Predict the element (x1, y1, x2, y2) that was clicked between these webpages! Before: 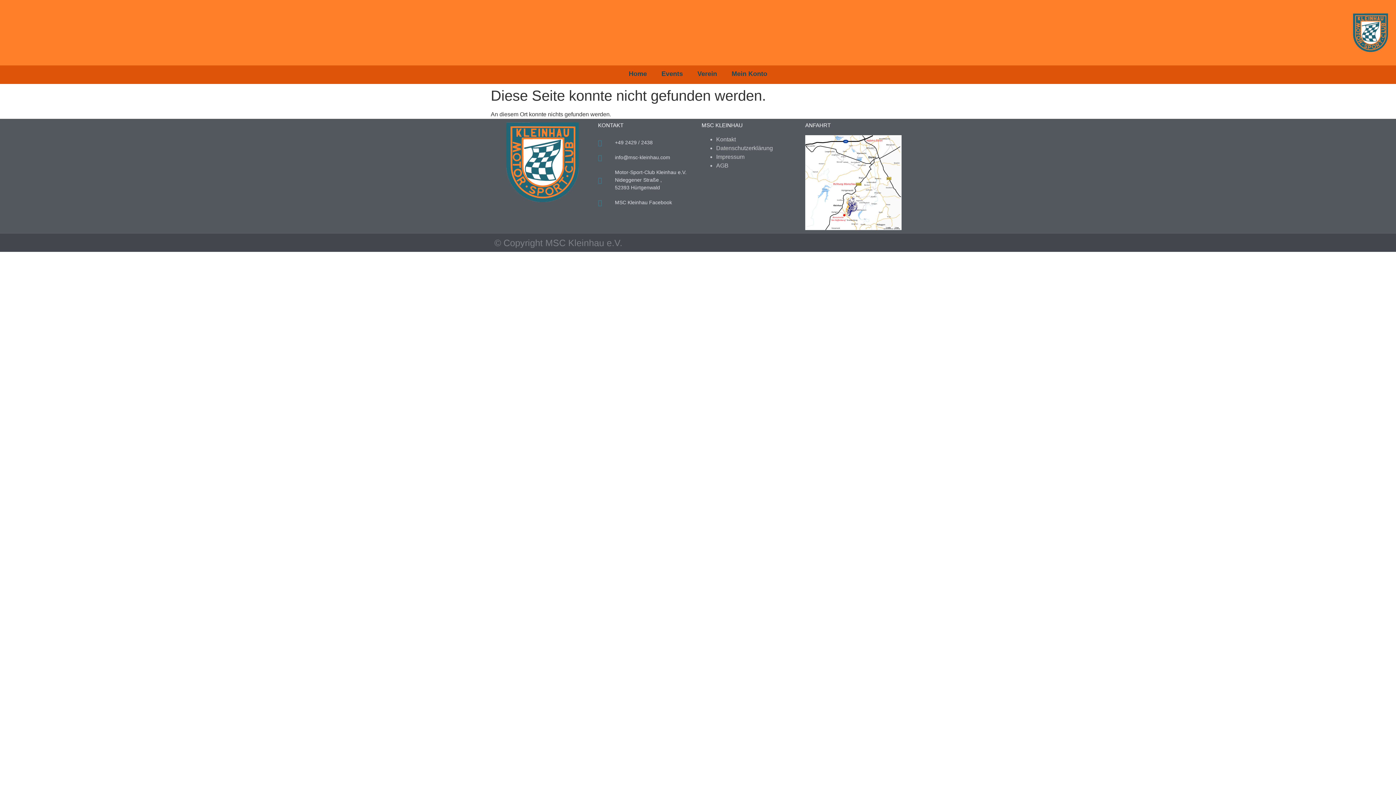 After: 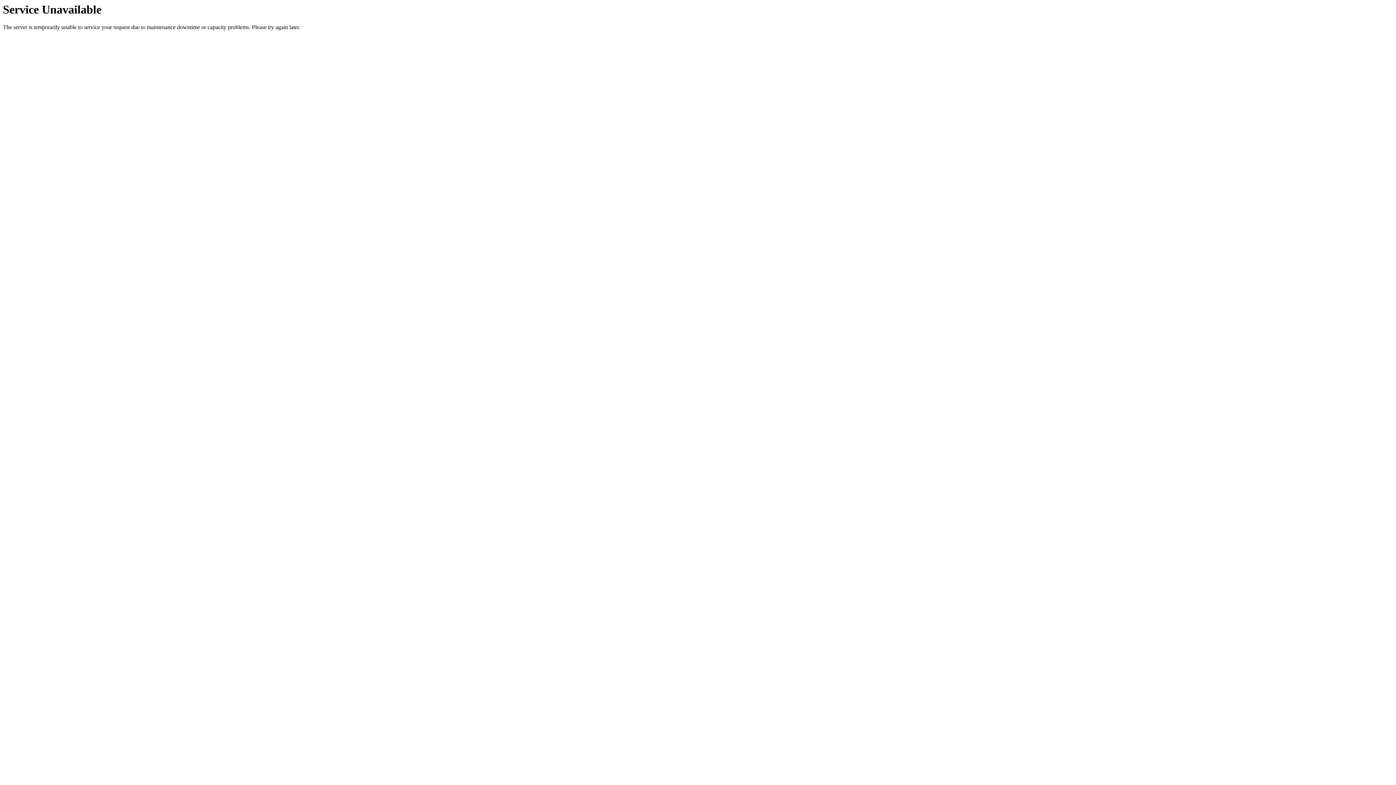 Action: label: Mein Konto bbox: (724, 65, 774, 82)